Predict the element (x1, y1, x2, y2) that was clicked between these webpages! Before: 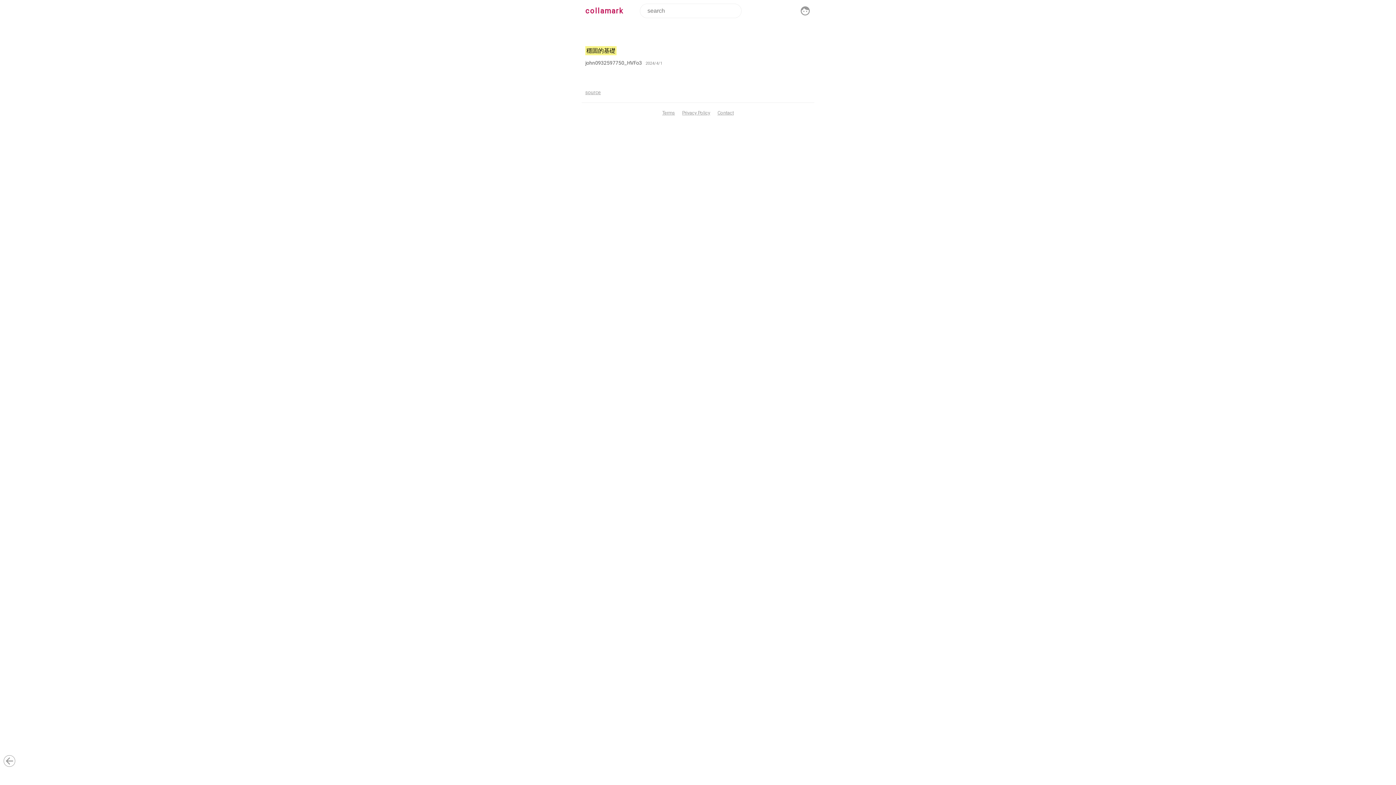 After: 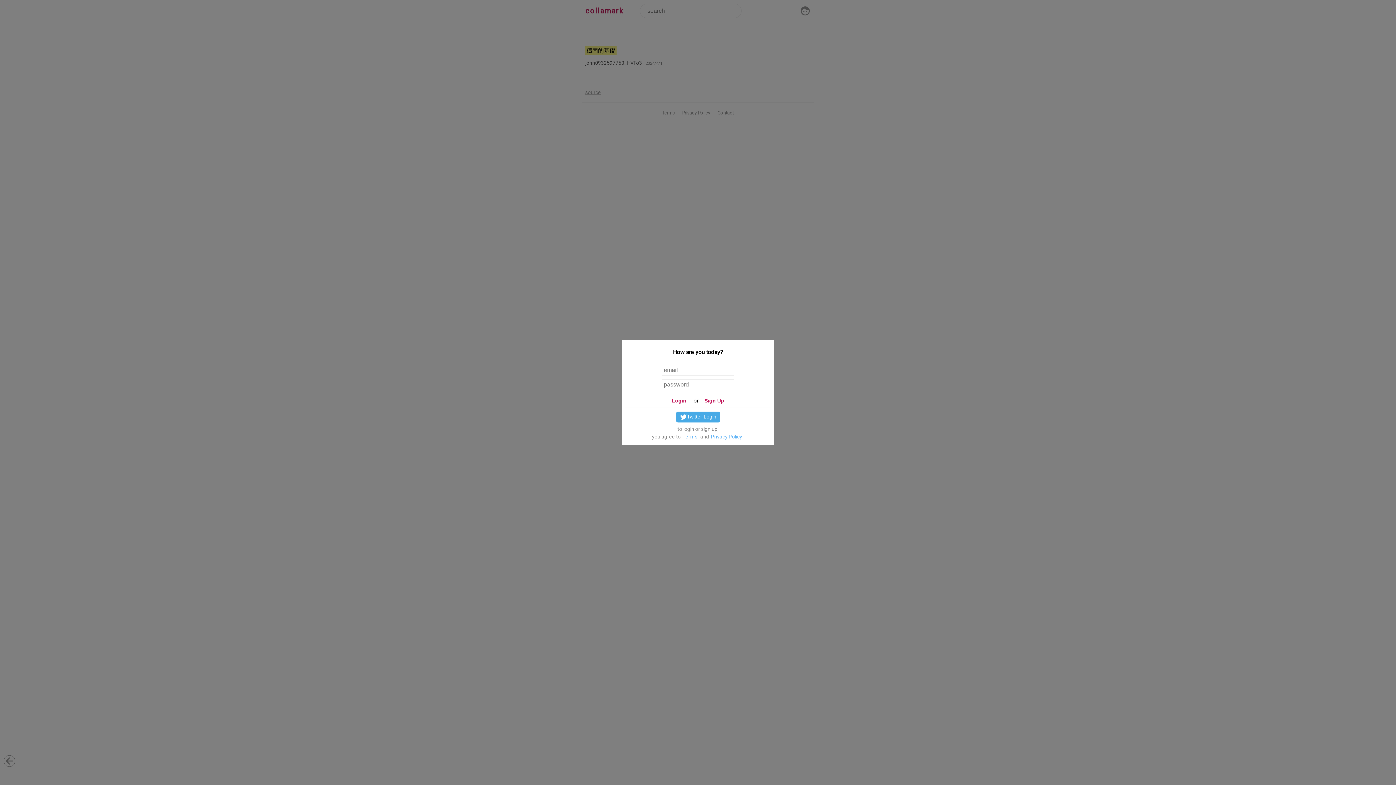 Action: bbox: (800, 5, 810, 16)